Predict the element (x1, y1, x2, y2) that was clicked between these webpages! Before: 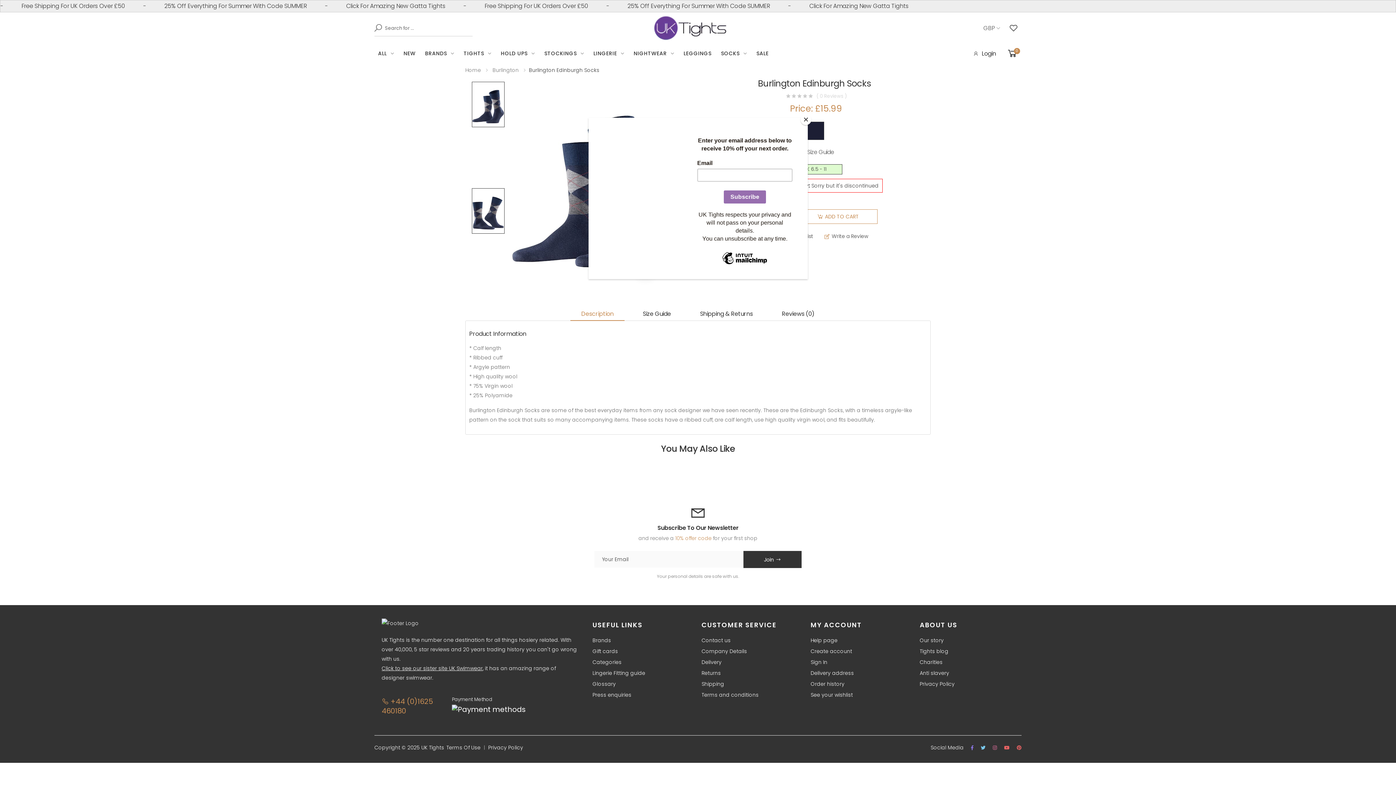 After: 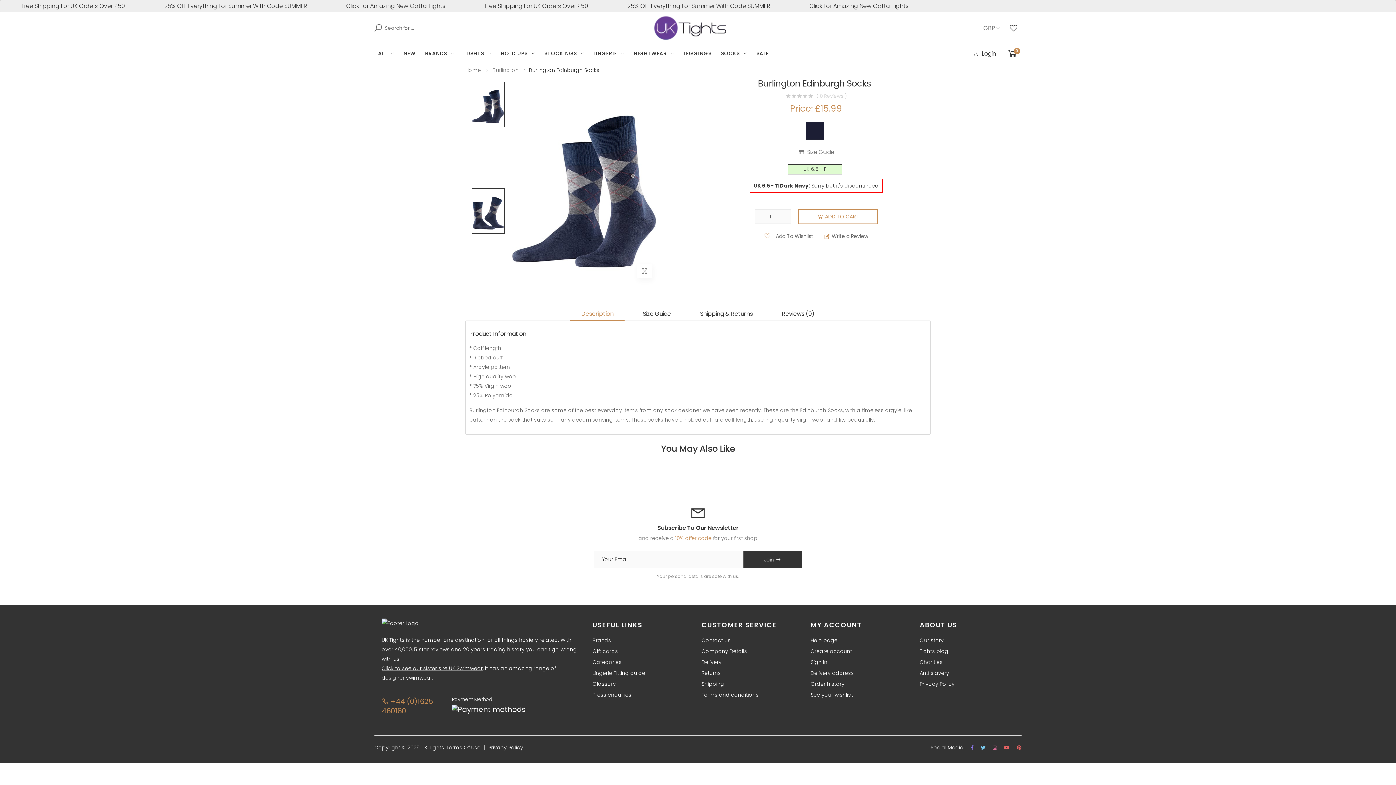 Action: bbox: (800, 114, 811, 125) label: Close